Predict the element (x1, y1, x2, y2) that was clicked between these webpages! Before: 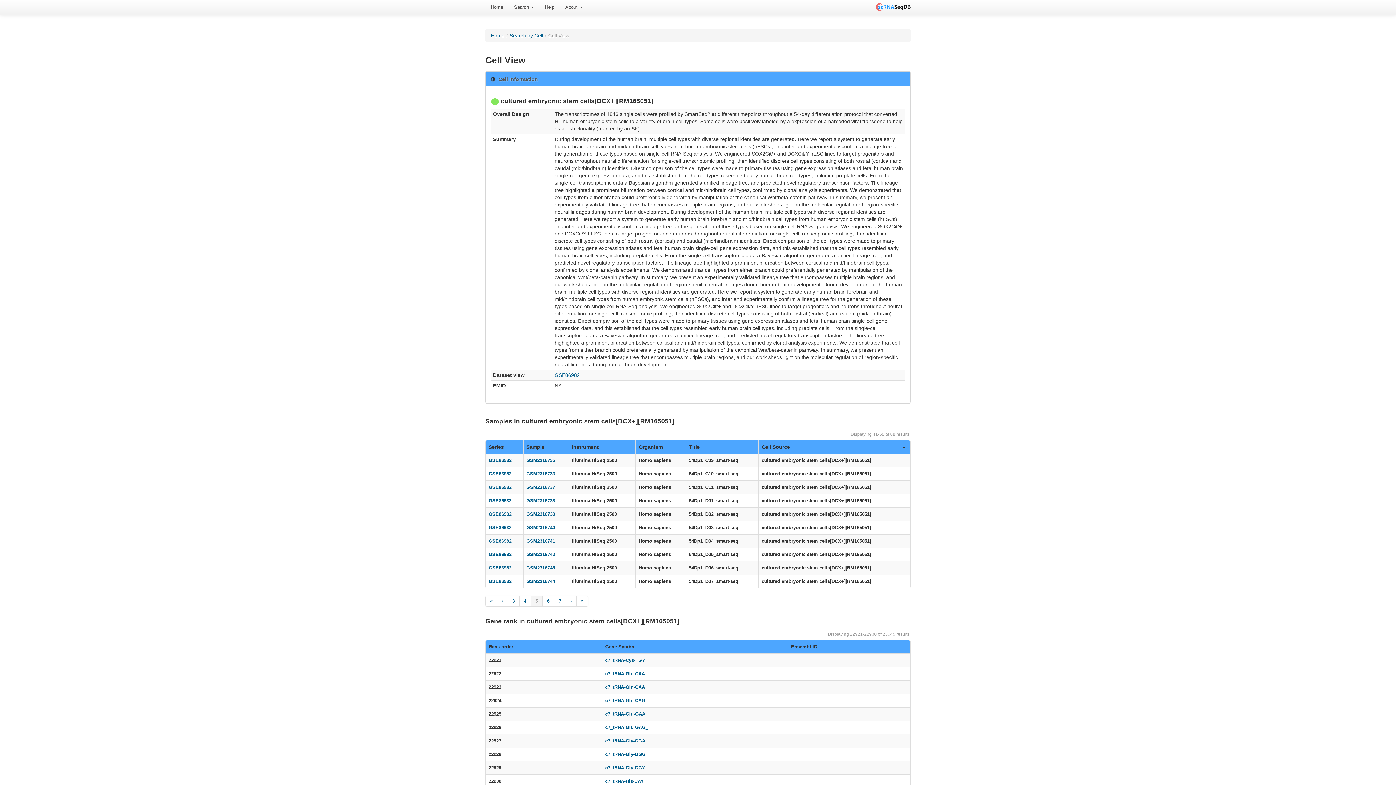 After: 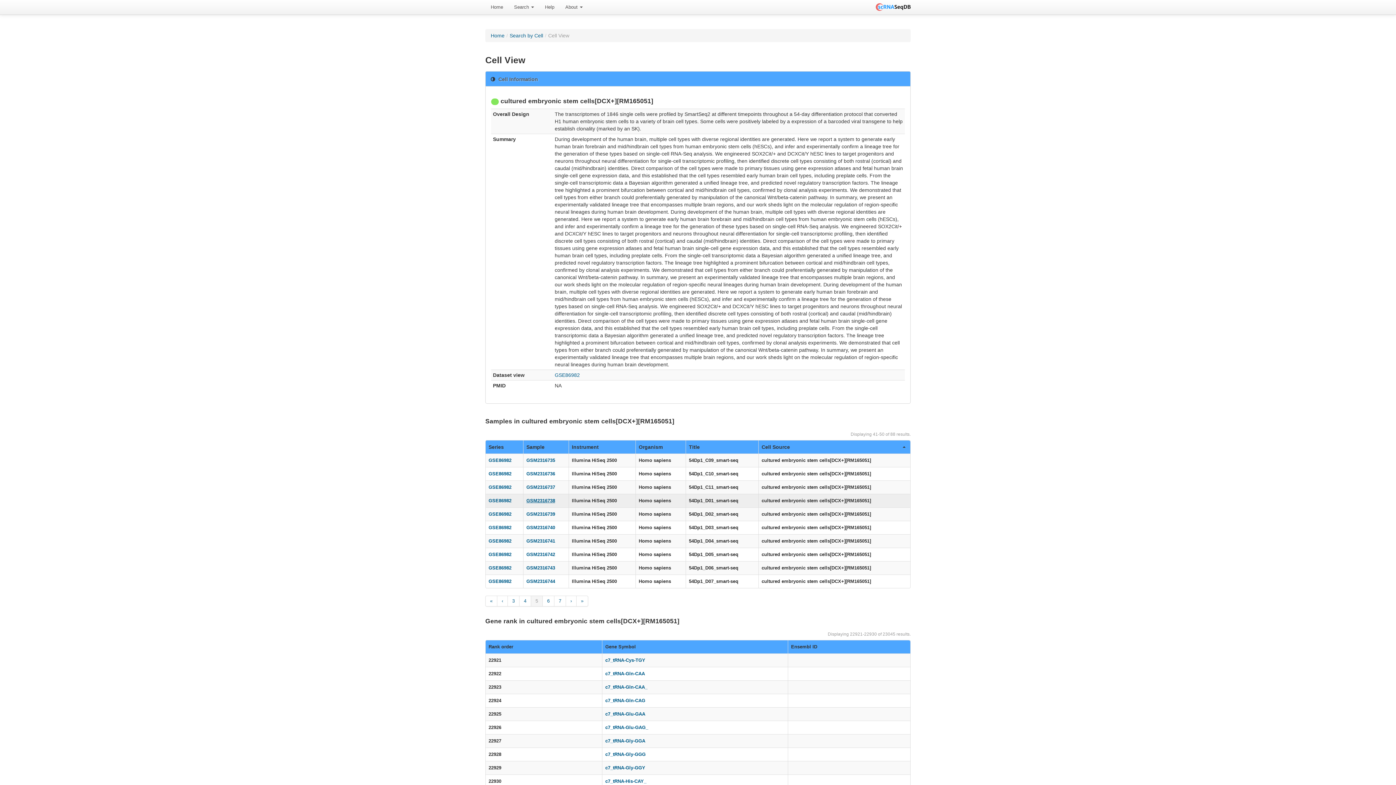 Action: label: GSM2316738 bbox: (526, 498, 555, 503)